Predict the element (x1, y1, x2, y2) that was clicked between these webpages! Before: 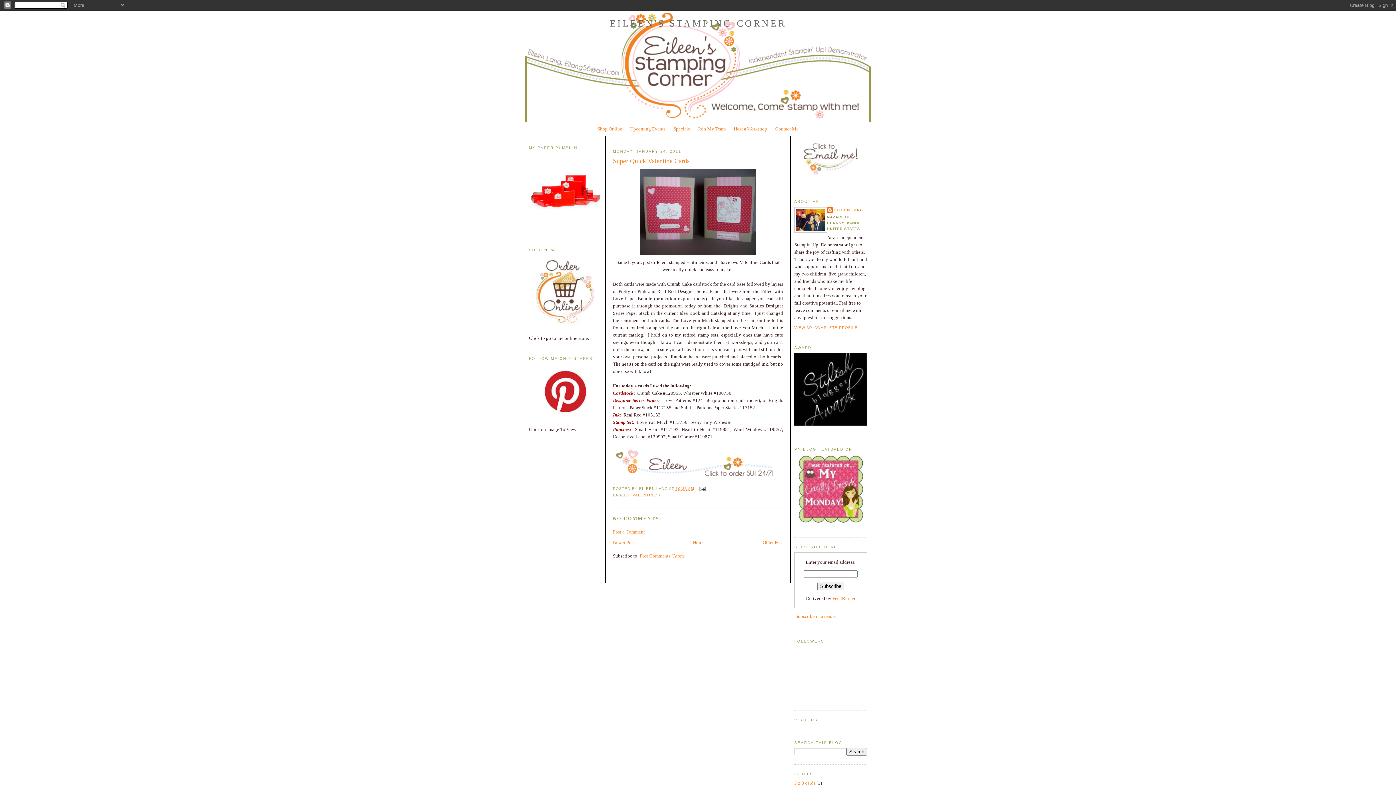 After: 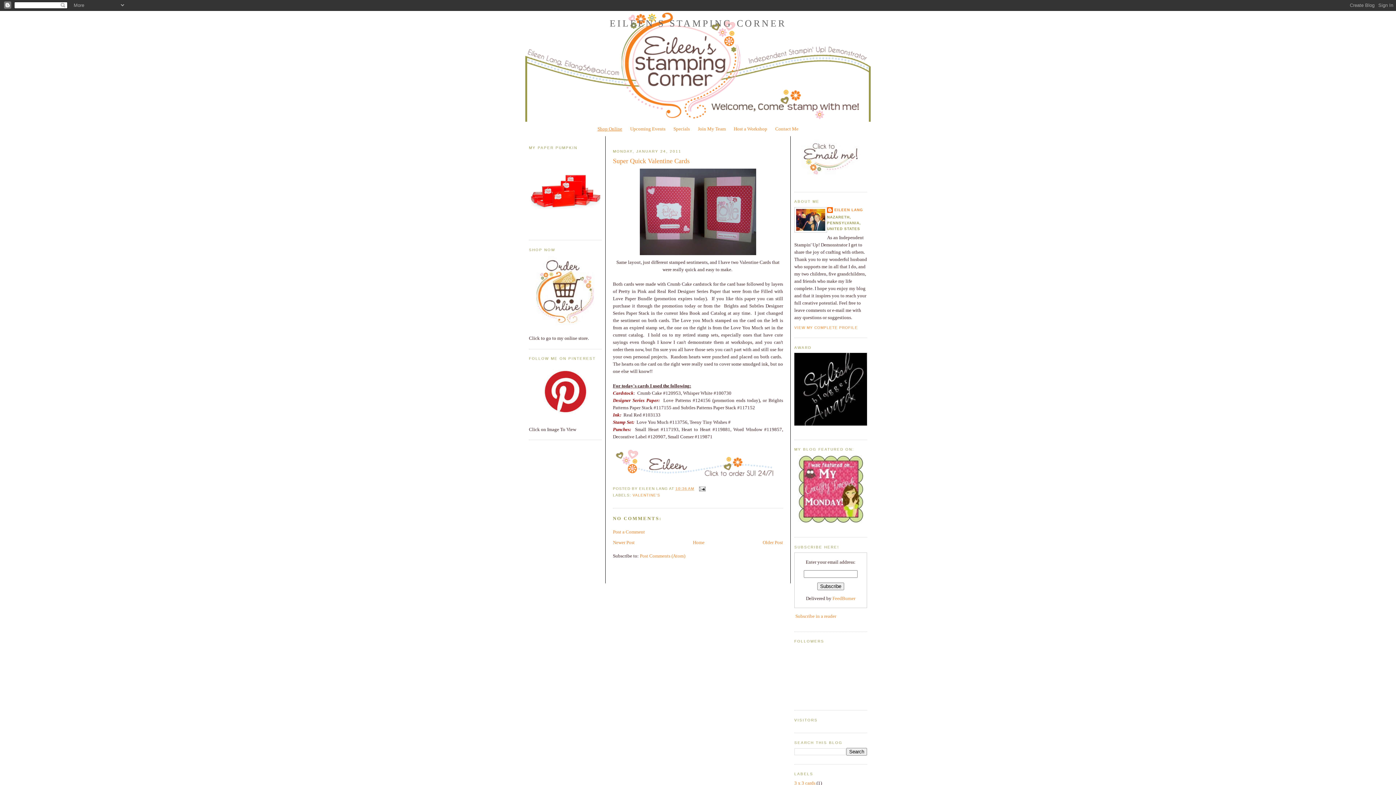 Action: label: Shop Online bbox: (597, 126, 622, 131)